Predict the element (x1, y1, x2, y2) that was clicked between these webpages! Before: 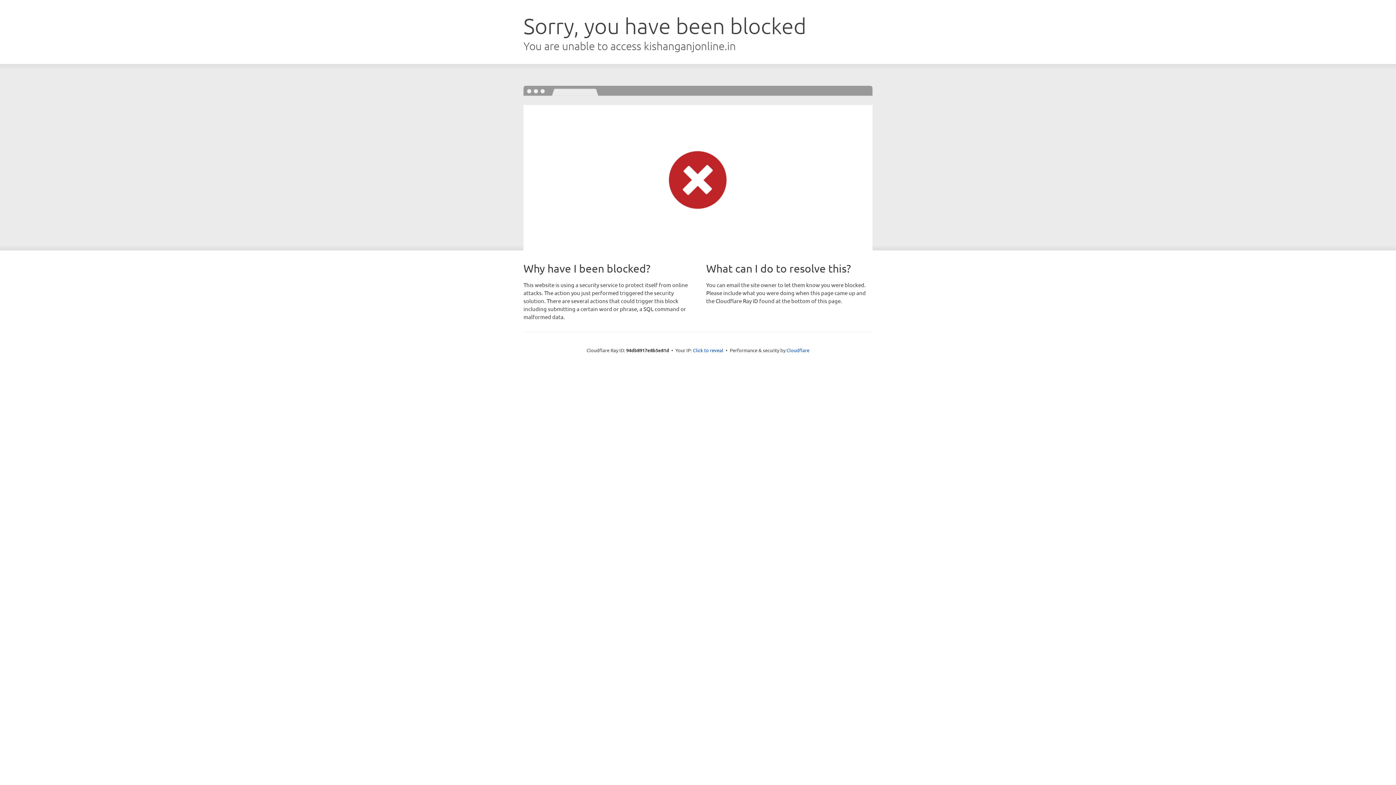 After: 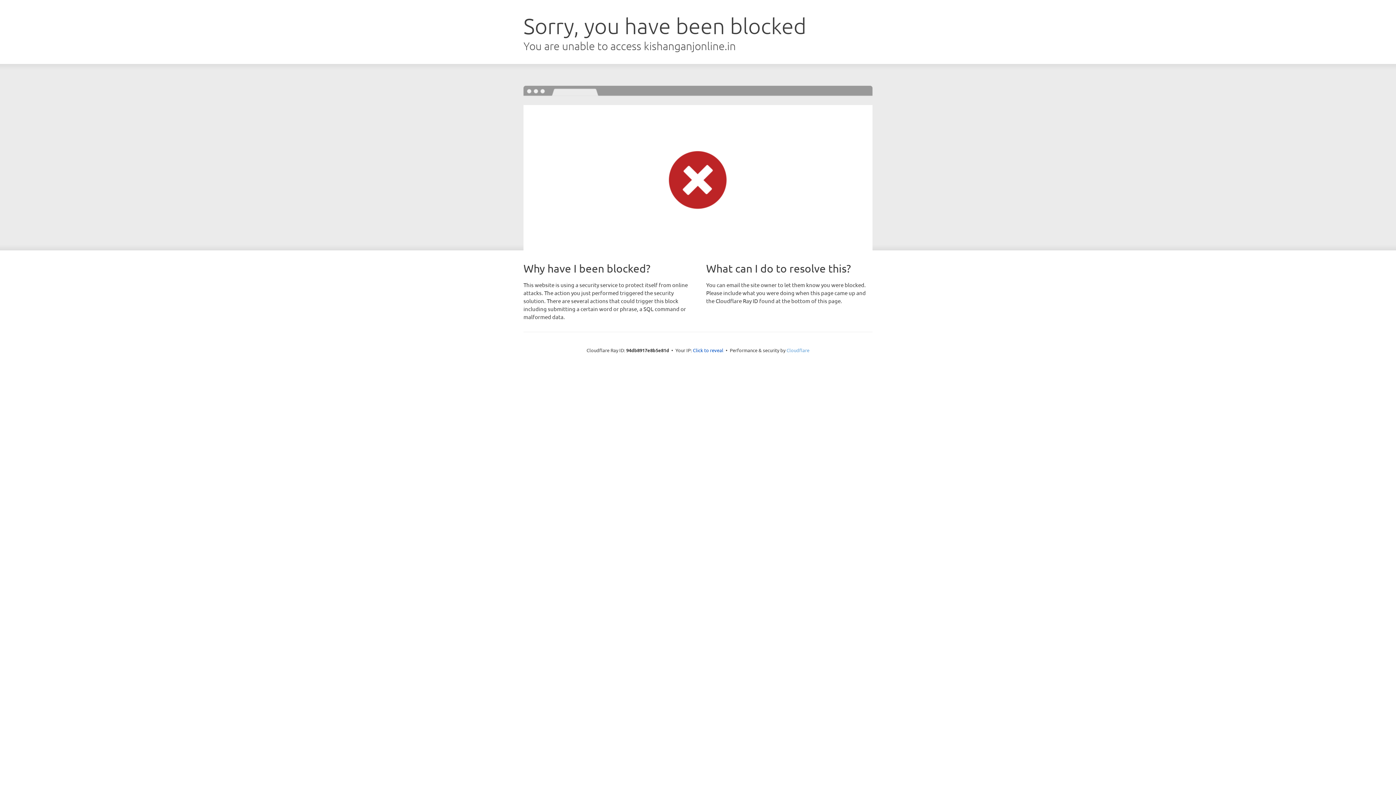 Action: bbox: (786, 347, 809, 353) label: Cloudflare